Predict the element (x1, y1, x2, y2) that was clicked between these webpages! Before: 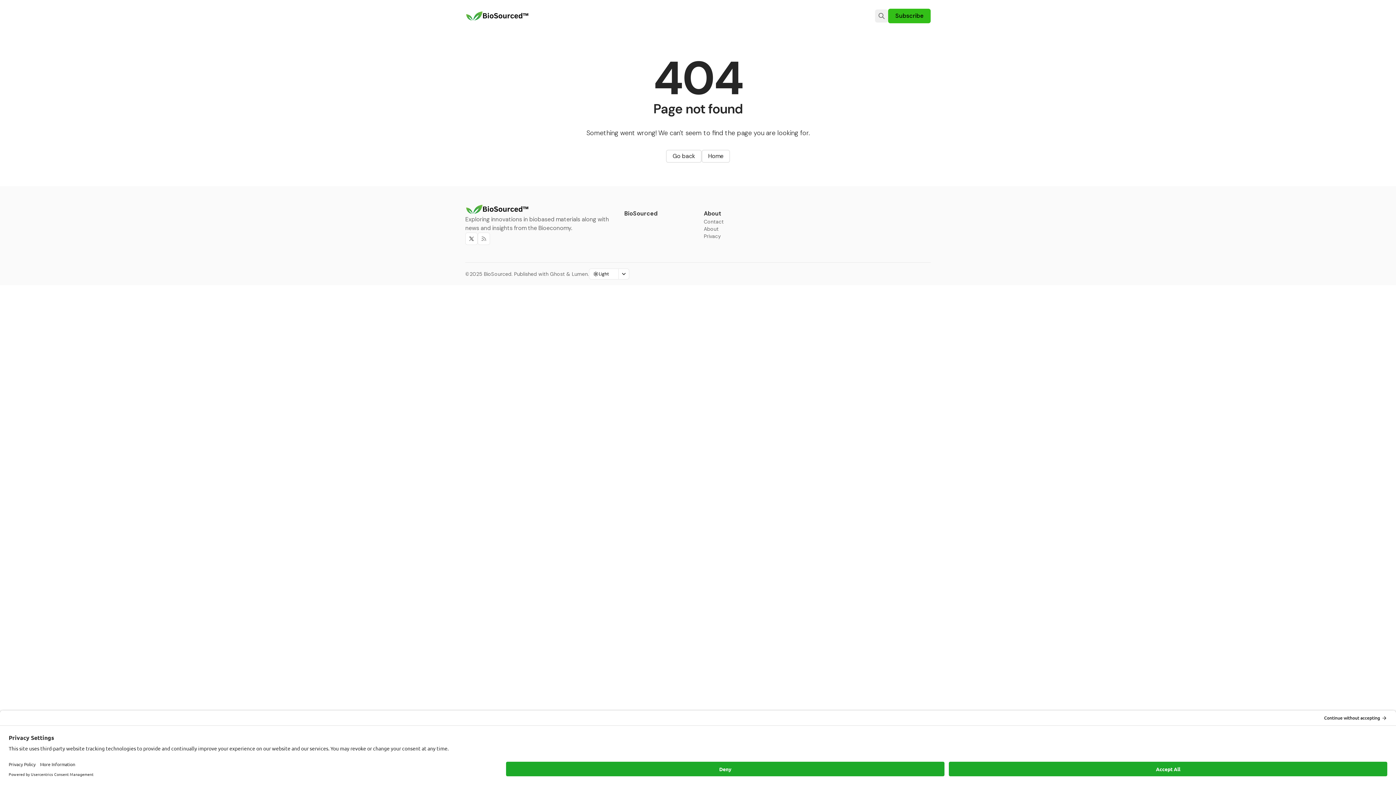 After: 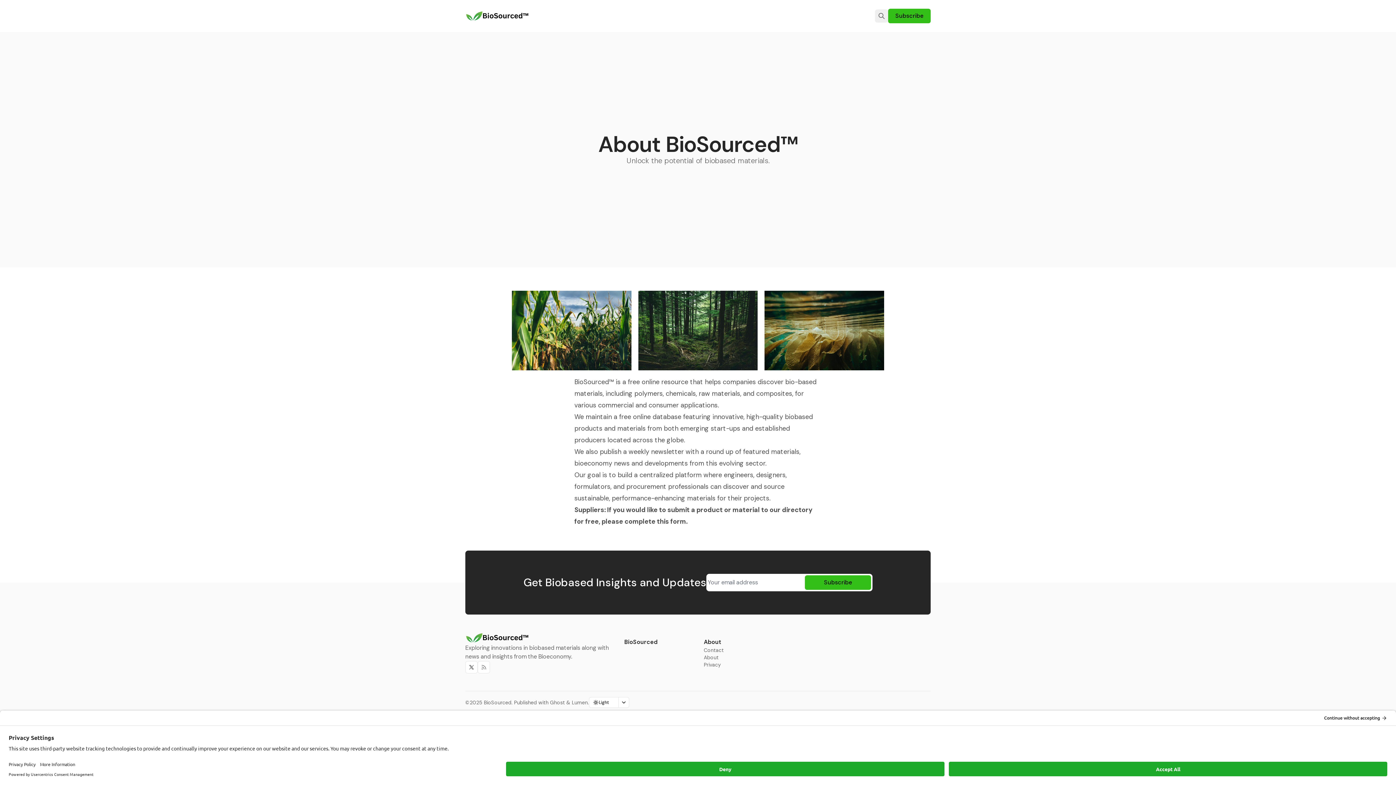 Action: bbox: (703, 225, 718, 232) label: About